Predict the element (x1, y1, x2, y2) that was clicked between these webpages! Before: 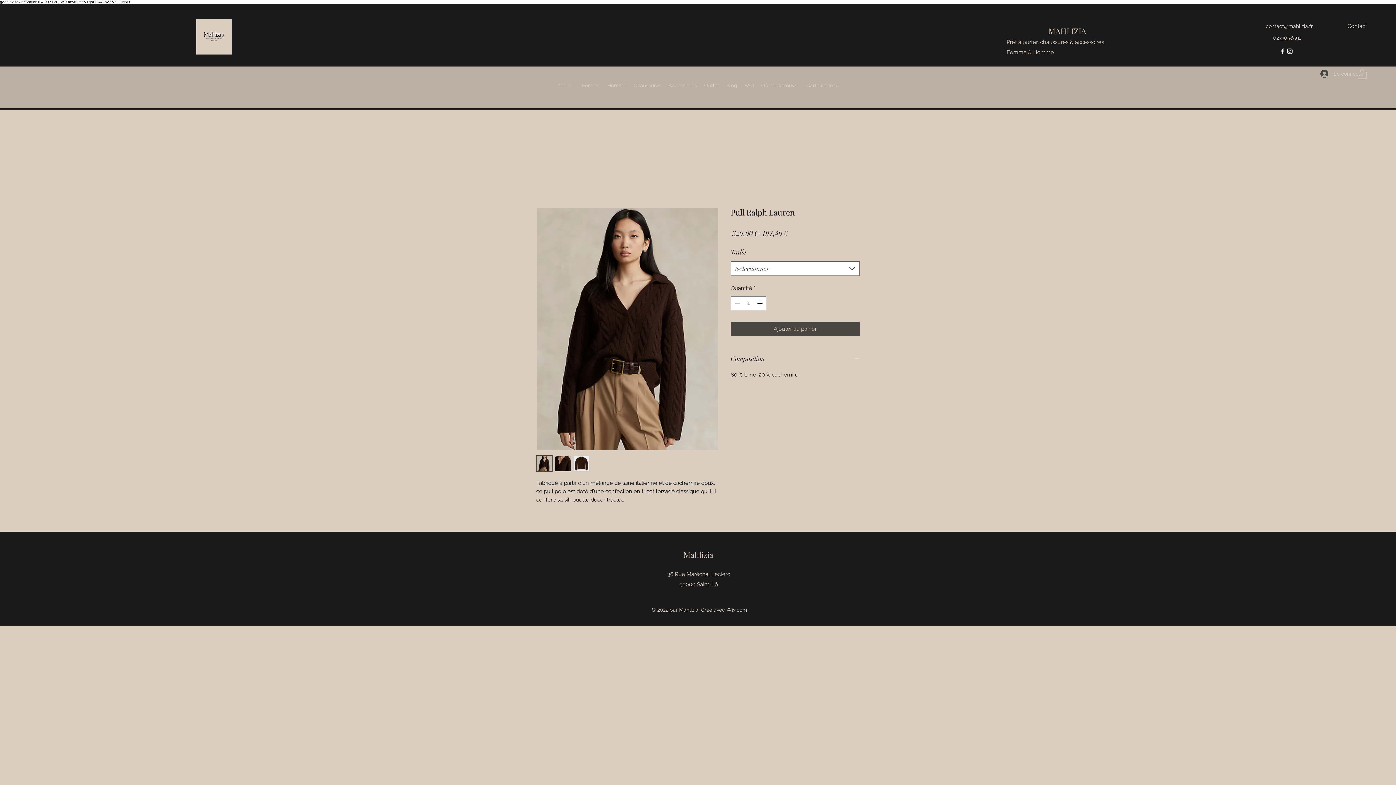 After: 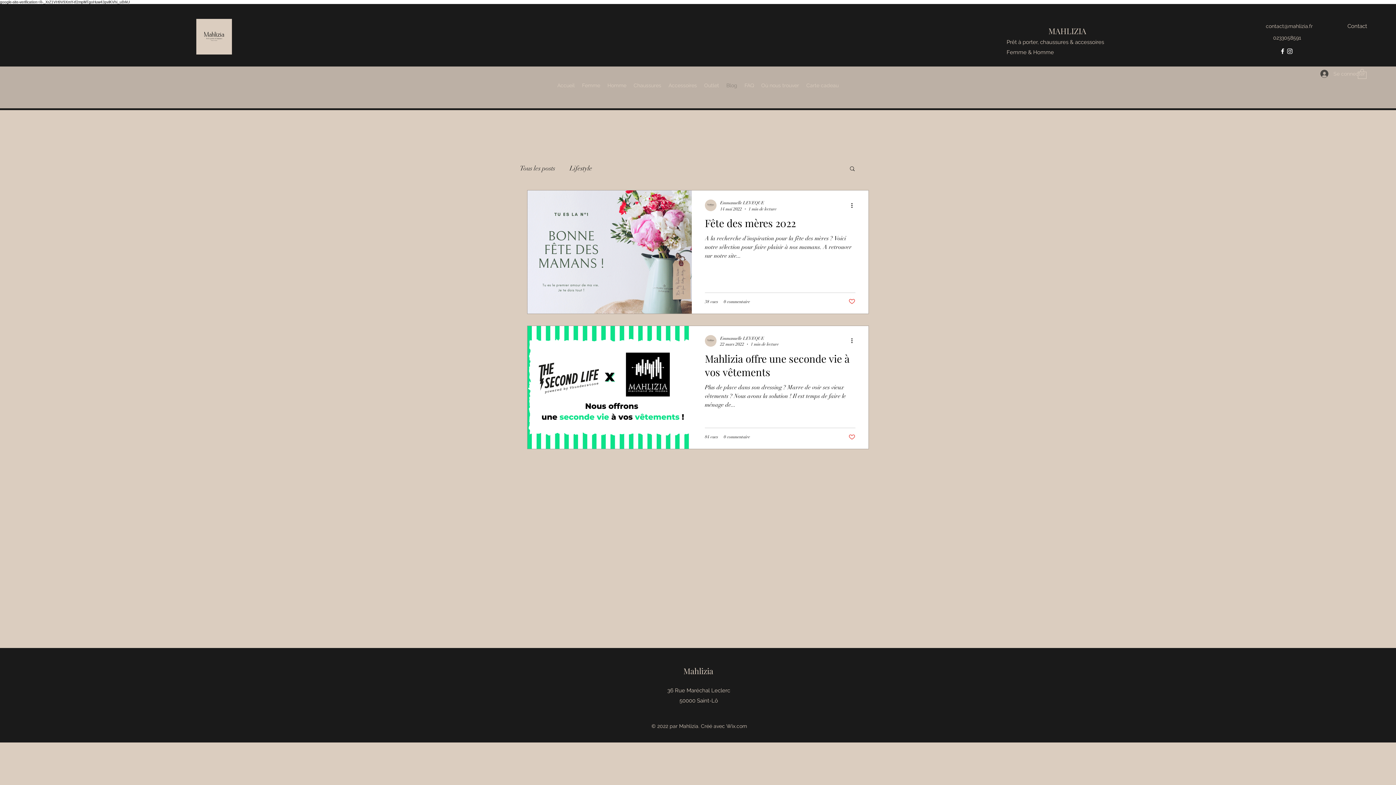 Action: label: Blog bbox: (722, 66, 741, 104)